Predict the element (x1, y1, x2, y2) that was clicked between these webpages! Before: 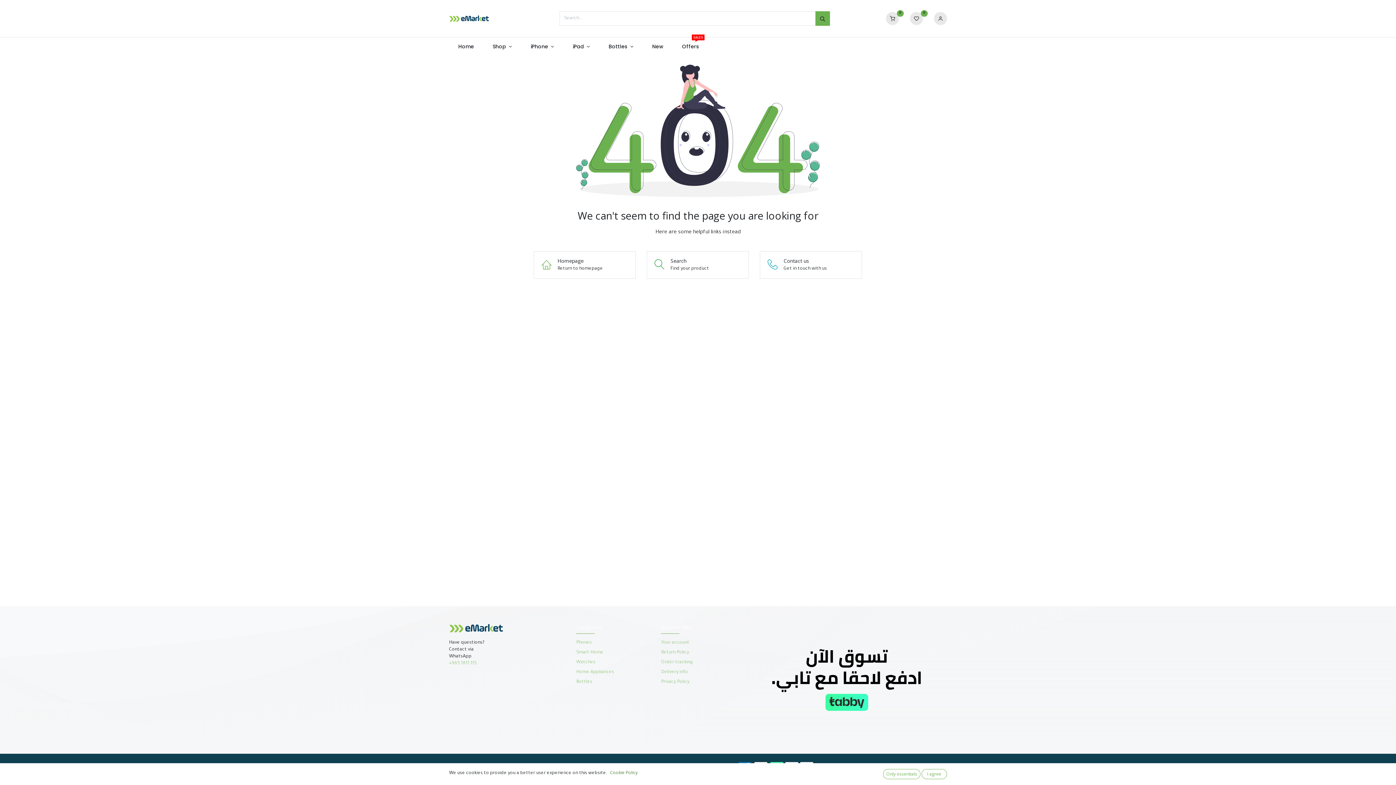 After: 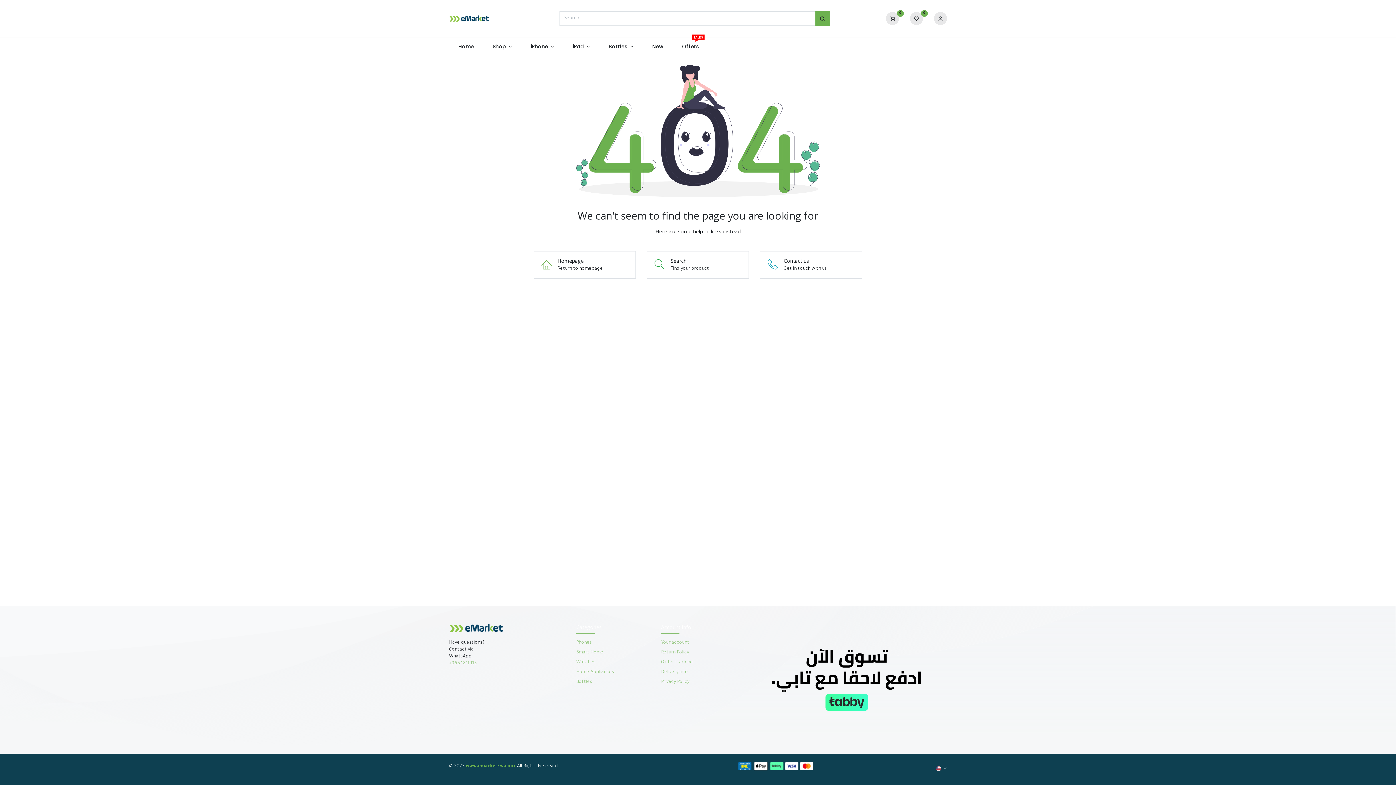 Action: bbox: (883, 769, 920, 779) label: Only essentials